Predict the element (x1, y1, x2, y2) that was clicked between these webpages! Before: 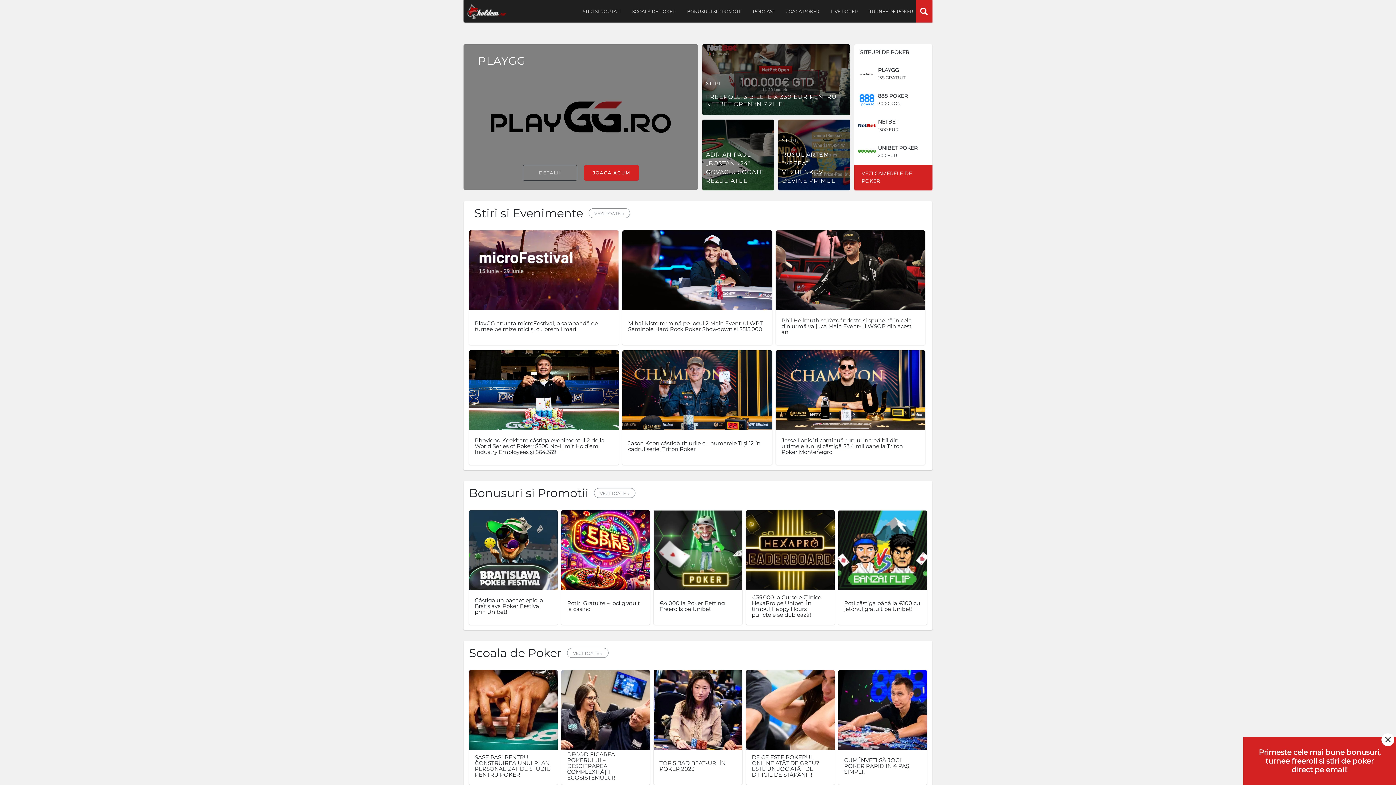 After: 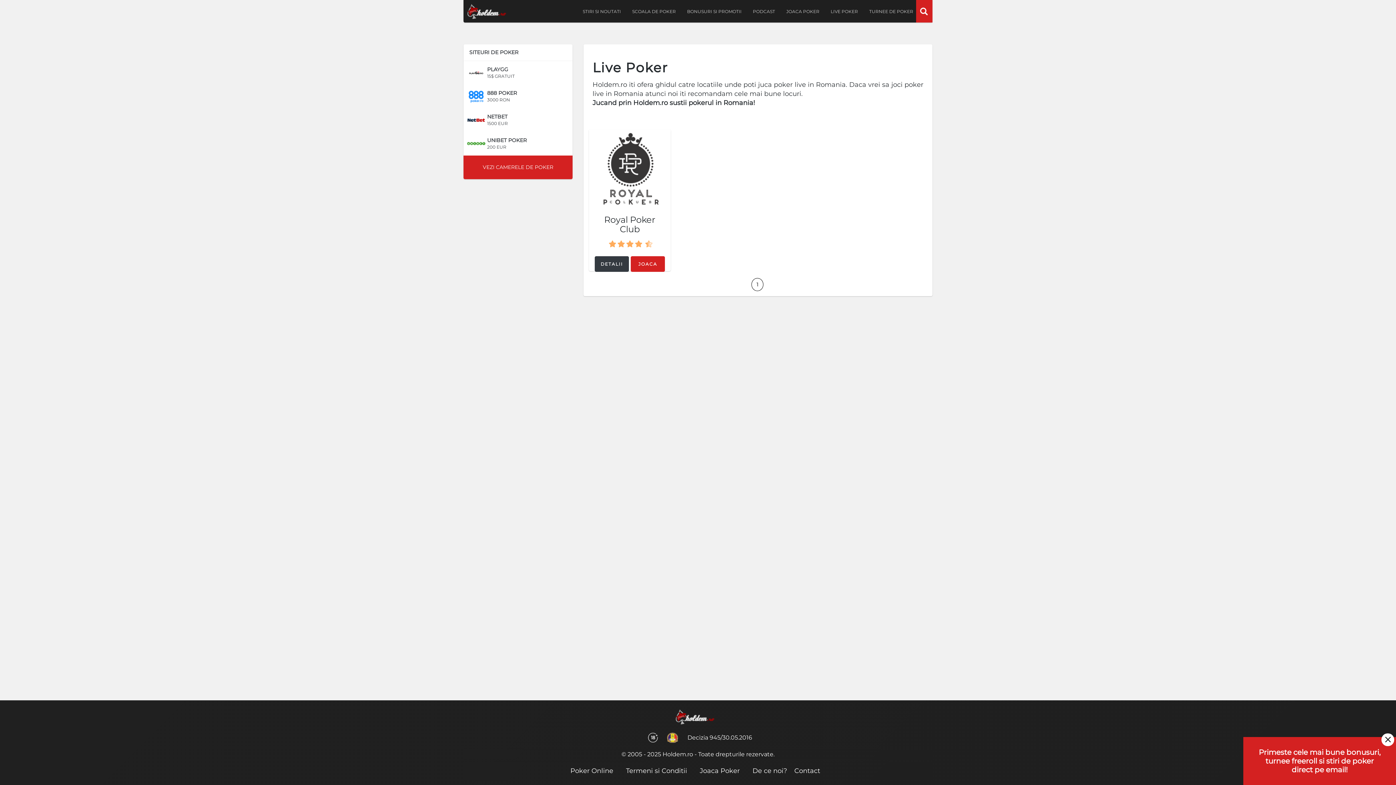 Action: bbox: (830, 8, 858, 14) label: LIVE POKER